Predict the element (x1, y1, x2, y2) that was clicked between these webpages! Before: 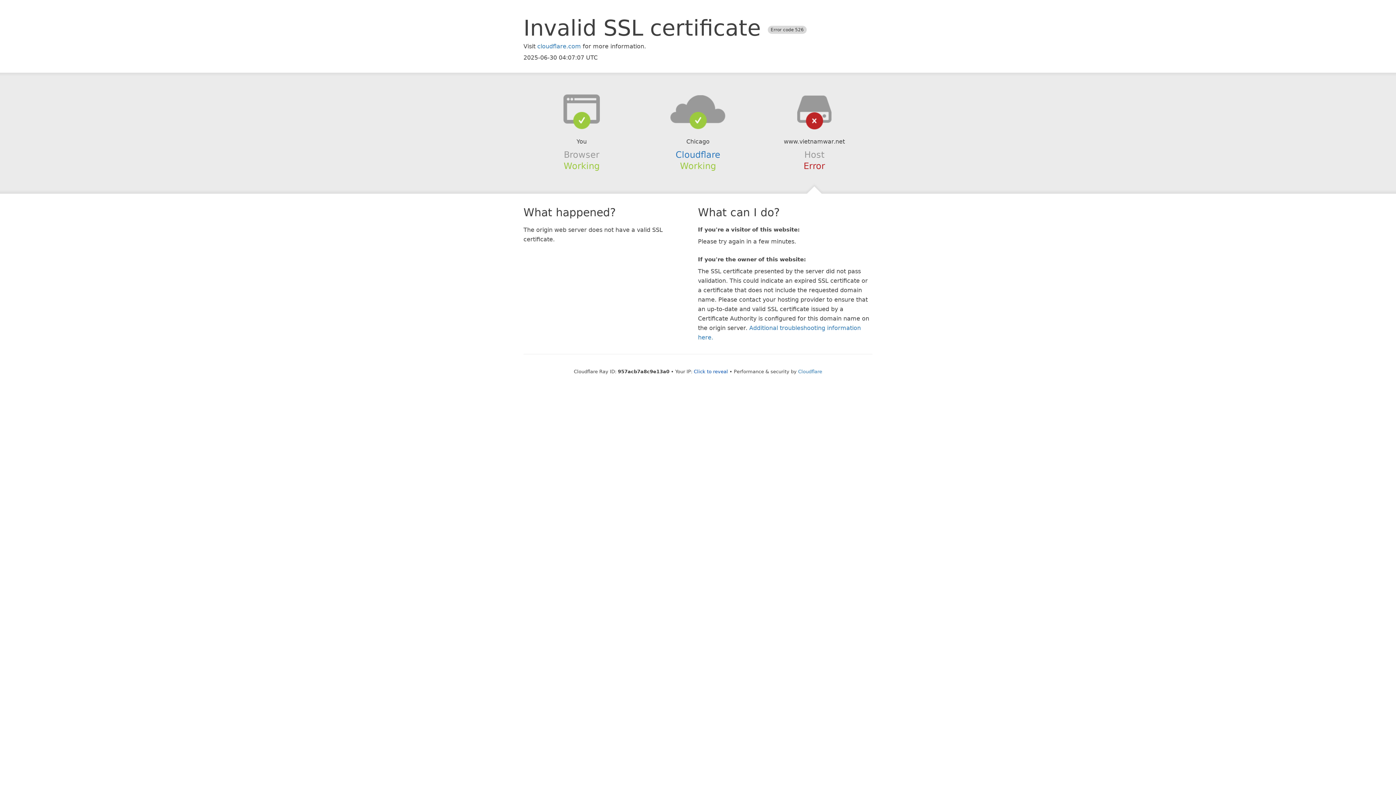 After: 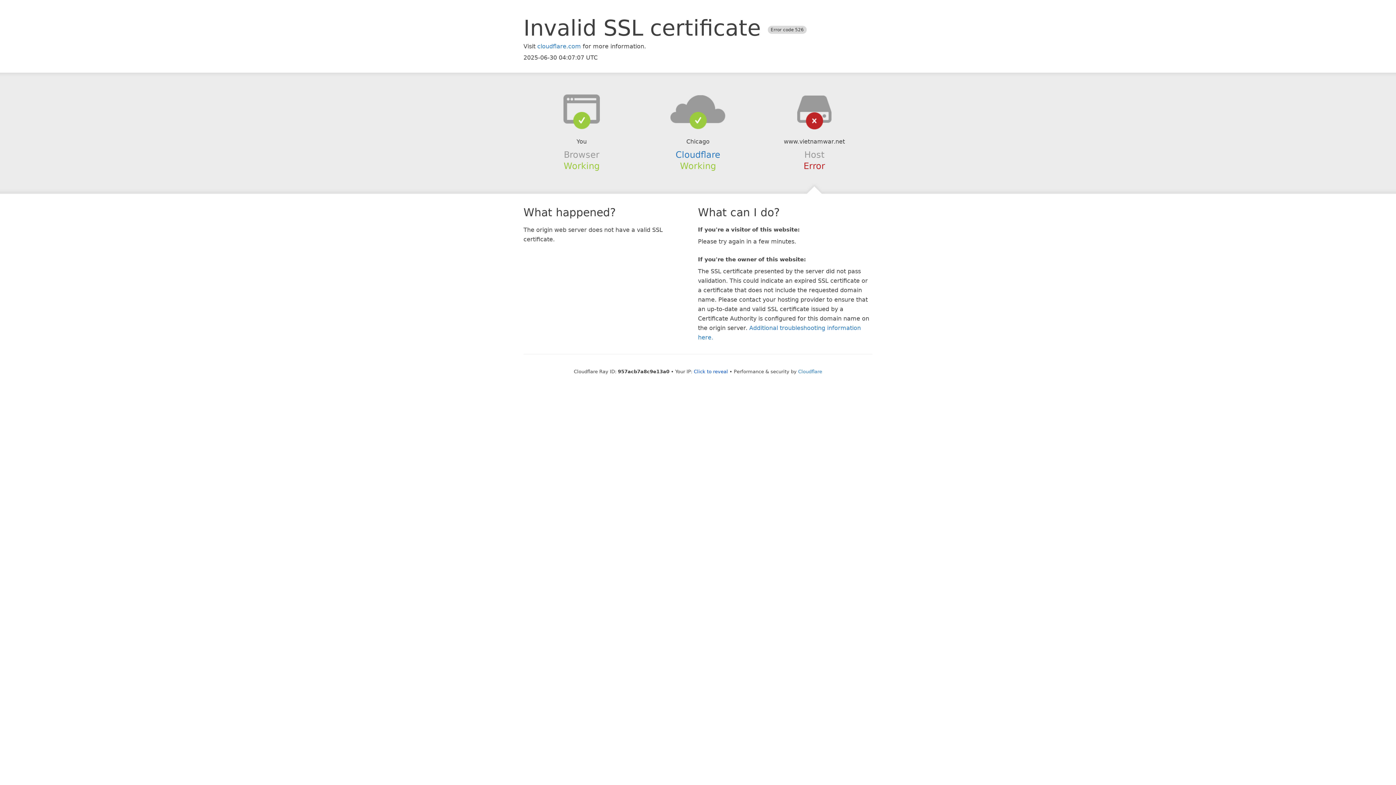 Action: bbox: (639, 94, 756, 123)